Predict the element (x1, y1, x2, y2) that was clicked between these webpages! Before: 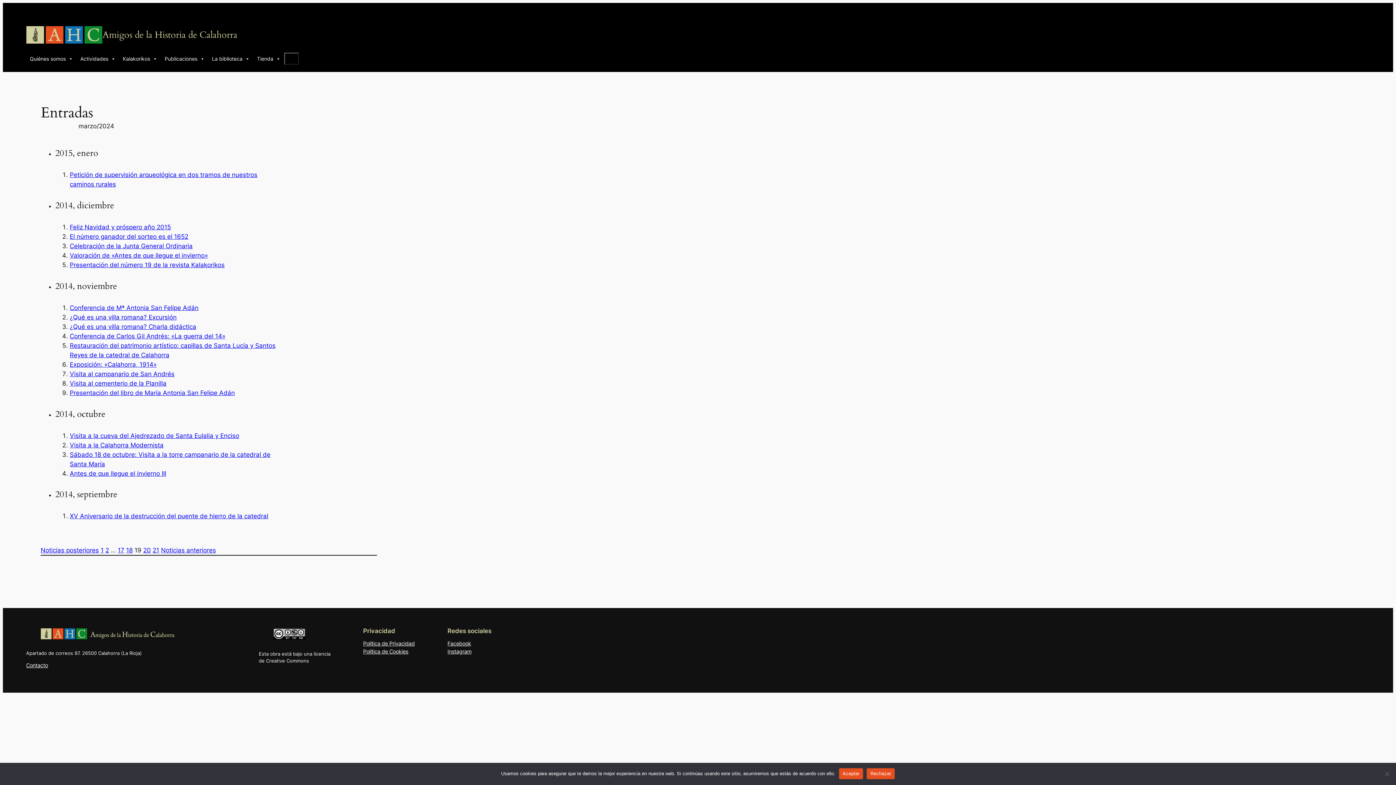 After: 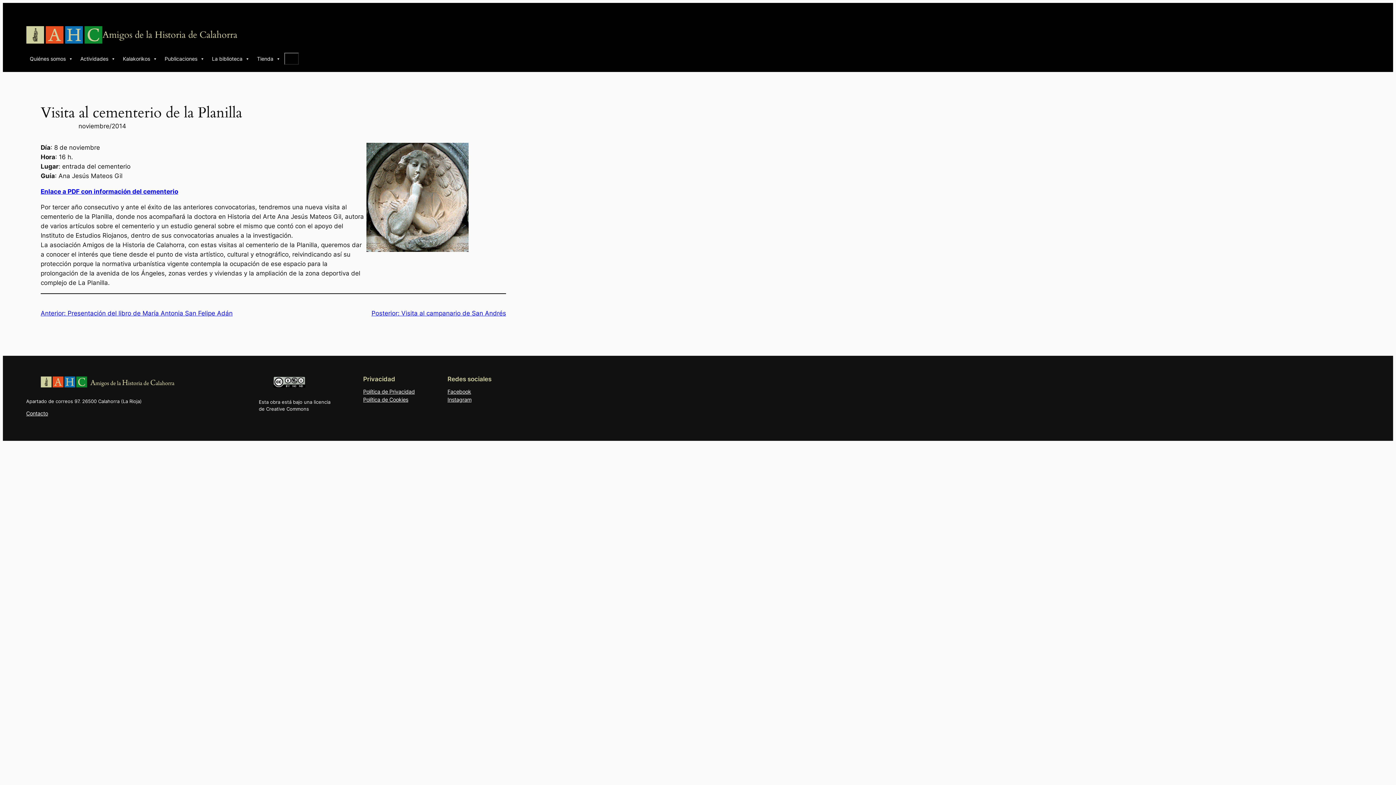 Action: bbox: (69, 379, 166, 387) label: Visita al cementerio de la Planilla